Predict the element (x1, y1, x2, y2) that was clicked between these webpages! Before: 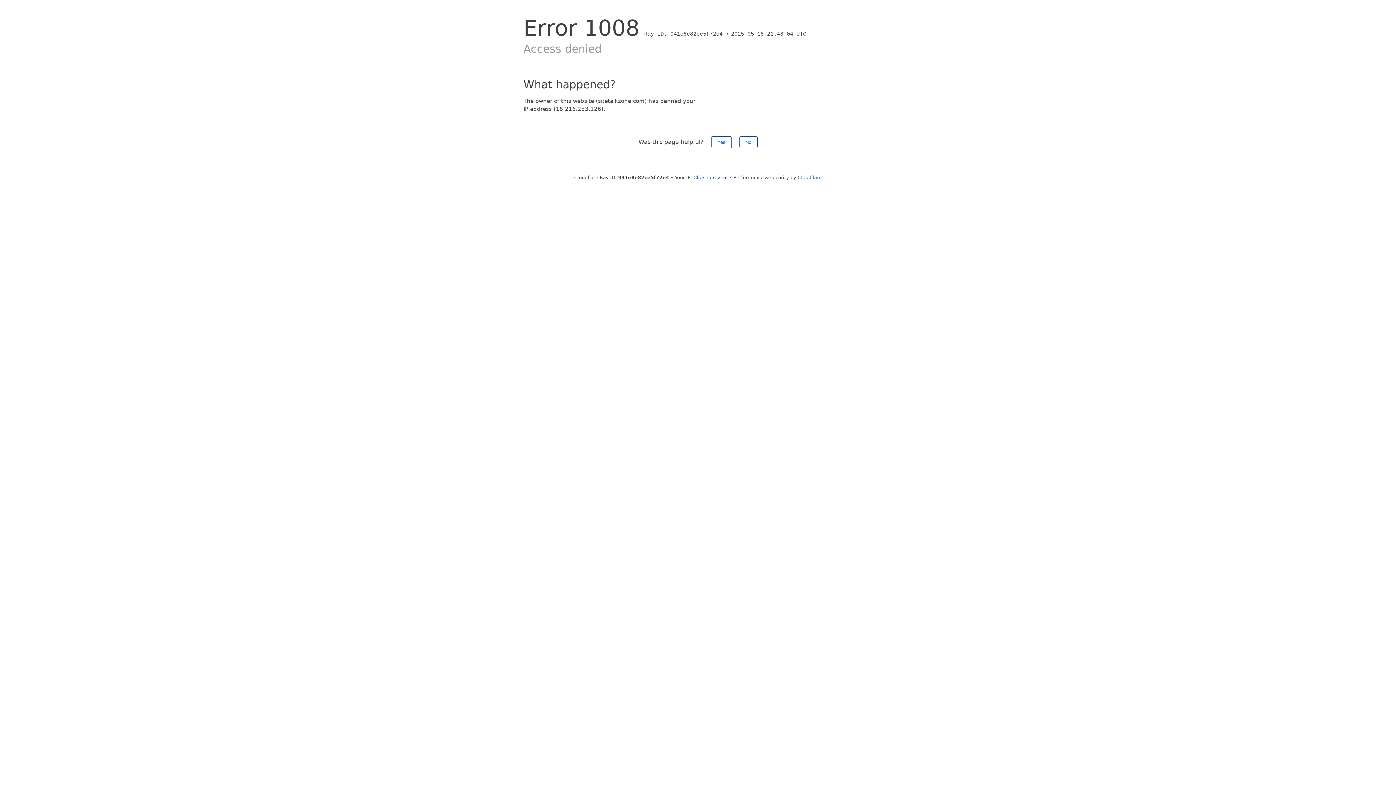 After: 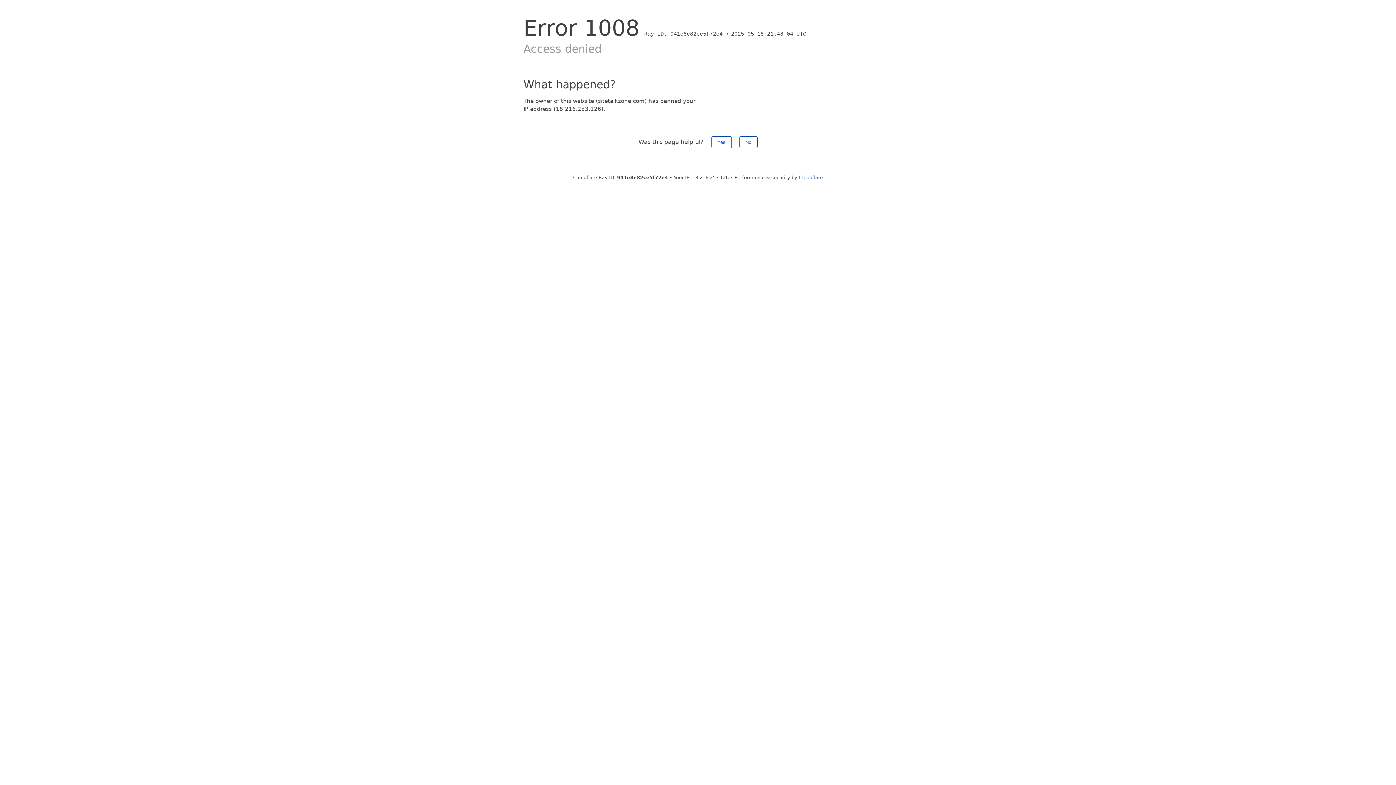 Action: bbox: (693, 174, 727, 180) label: Click to reveal